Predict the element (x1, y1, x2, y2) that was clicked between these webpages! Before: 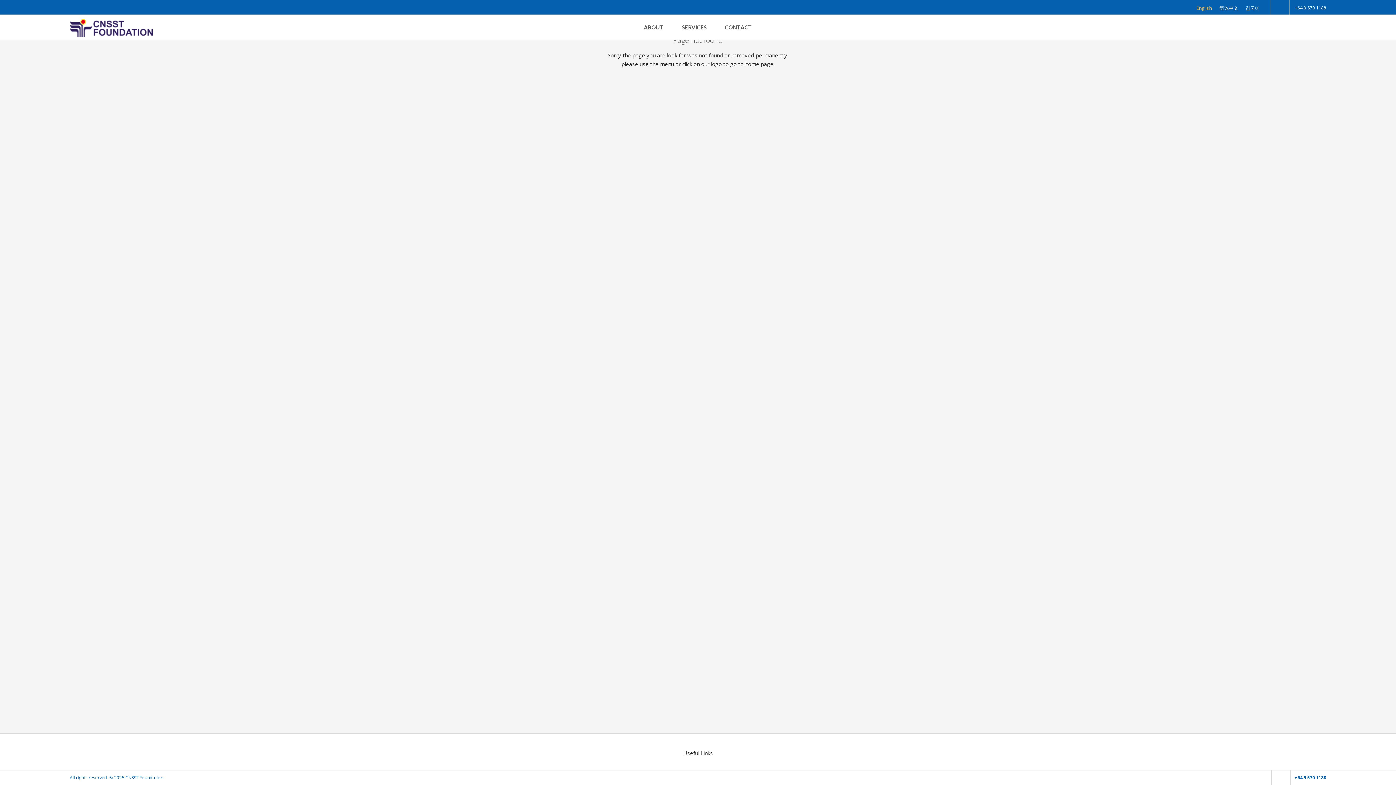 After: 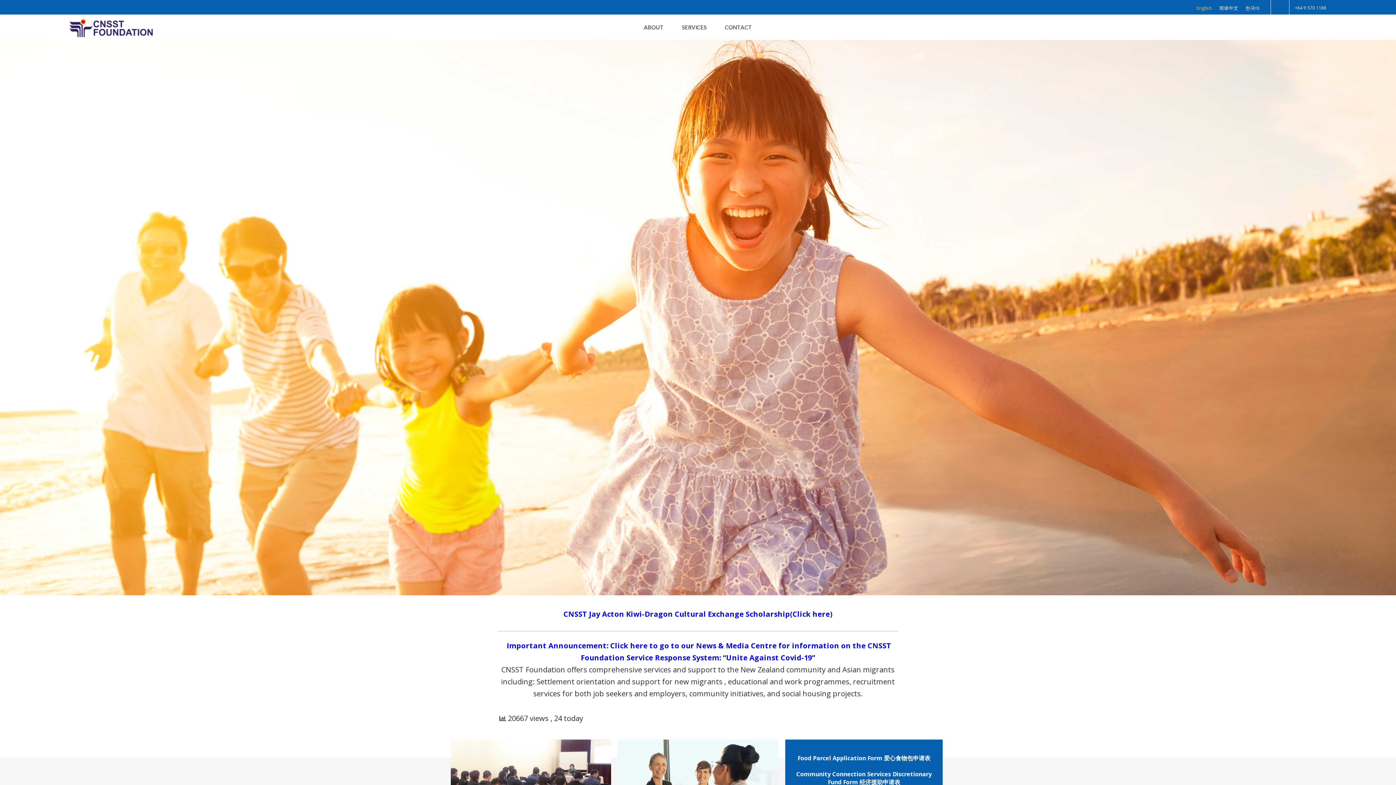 Action: bbox: (1193, 3, 1216, 12) label: English